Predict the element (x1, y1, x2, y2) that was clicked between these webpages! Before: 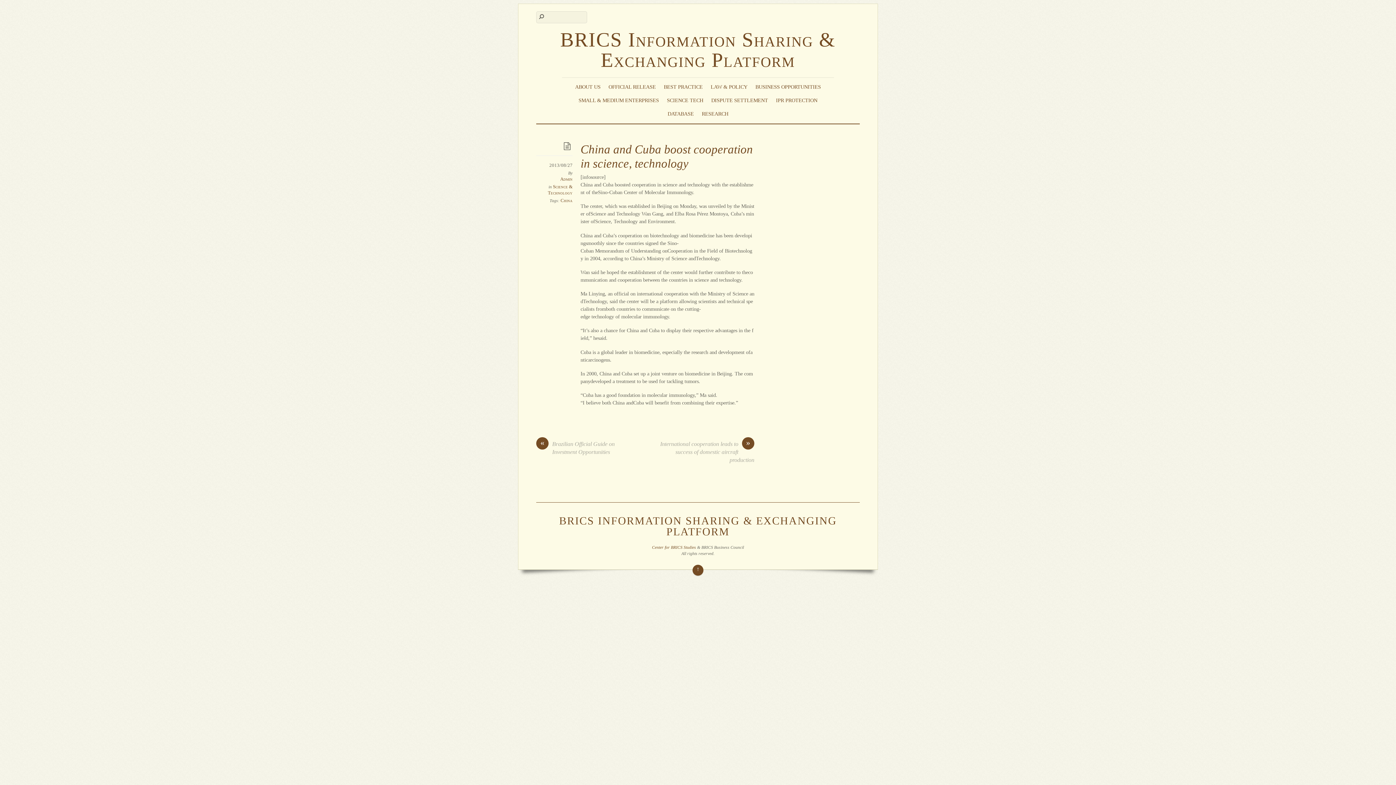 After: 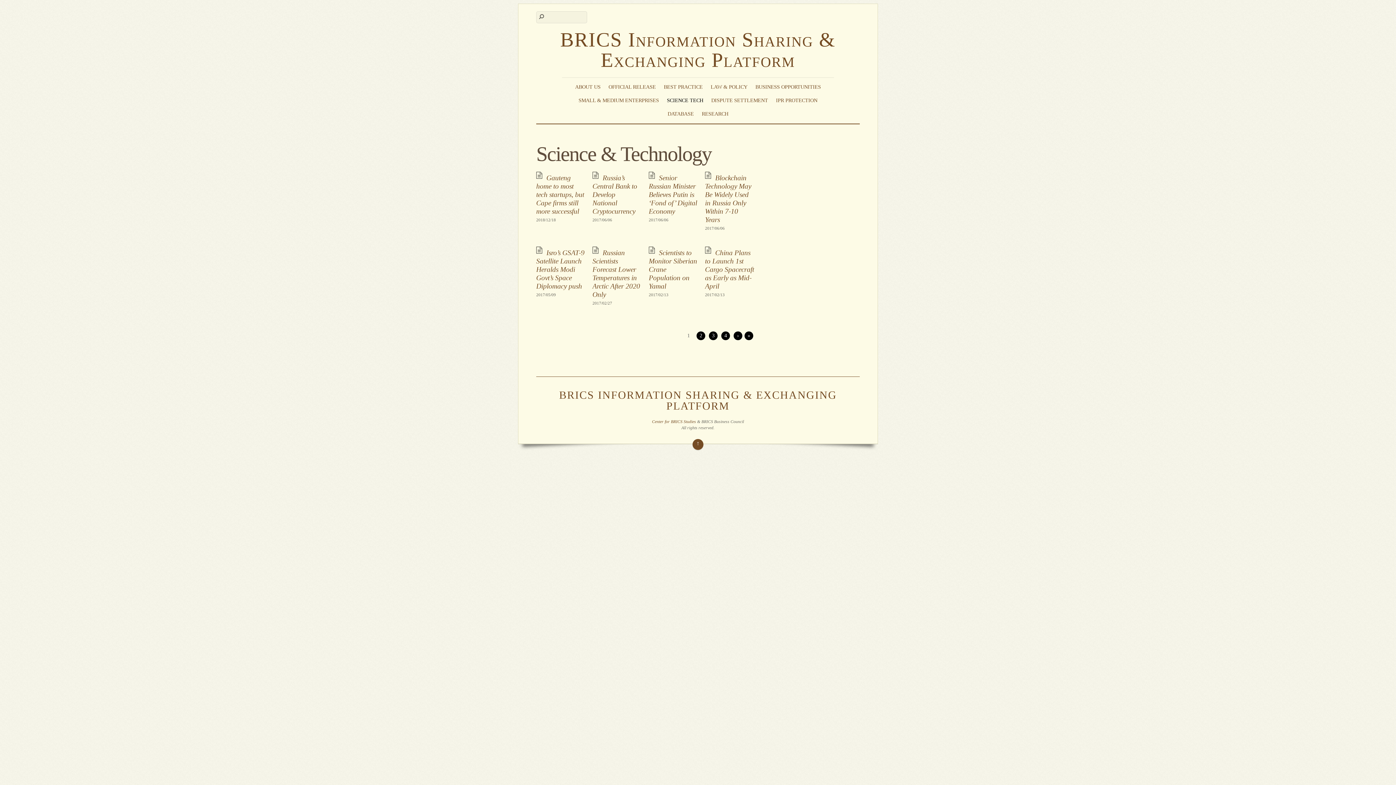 Action: bbox: (665, 94, 705, 105) label: SCIENCE TECH